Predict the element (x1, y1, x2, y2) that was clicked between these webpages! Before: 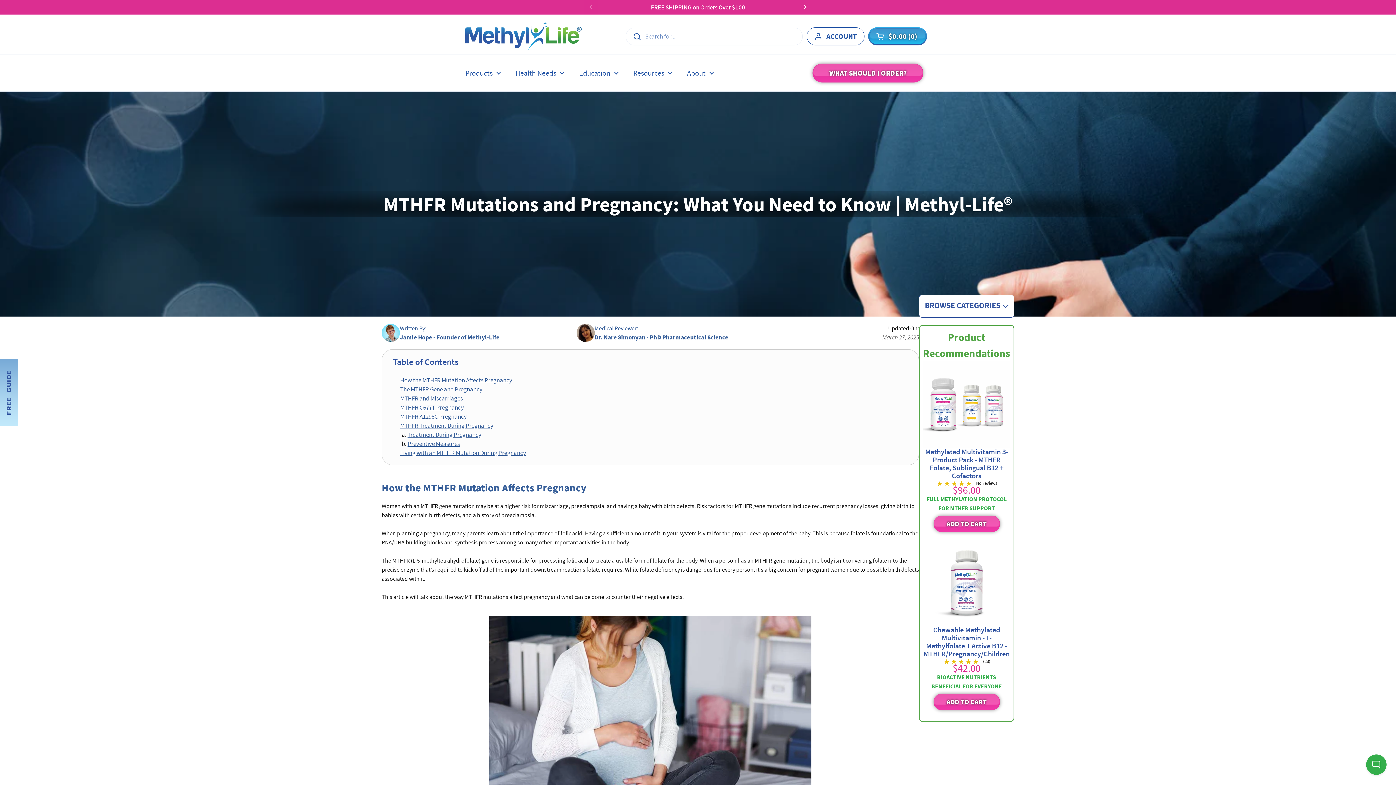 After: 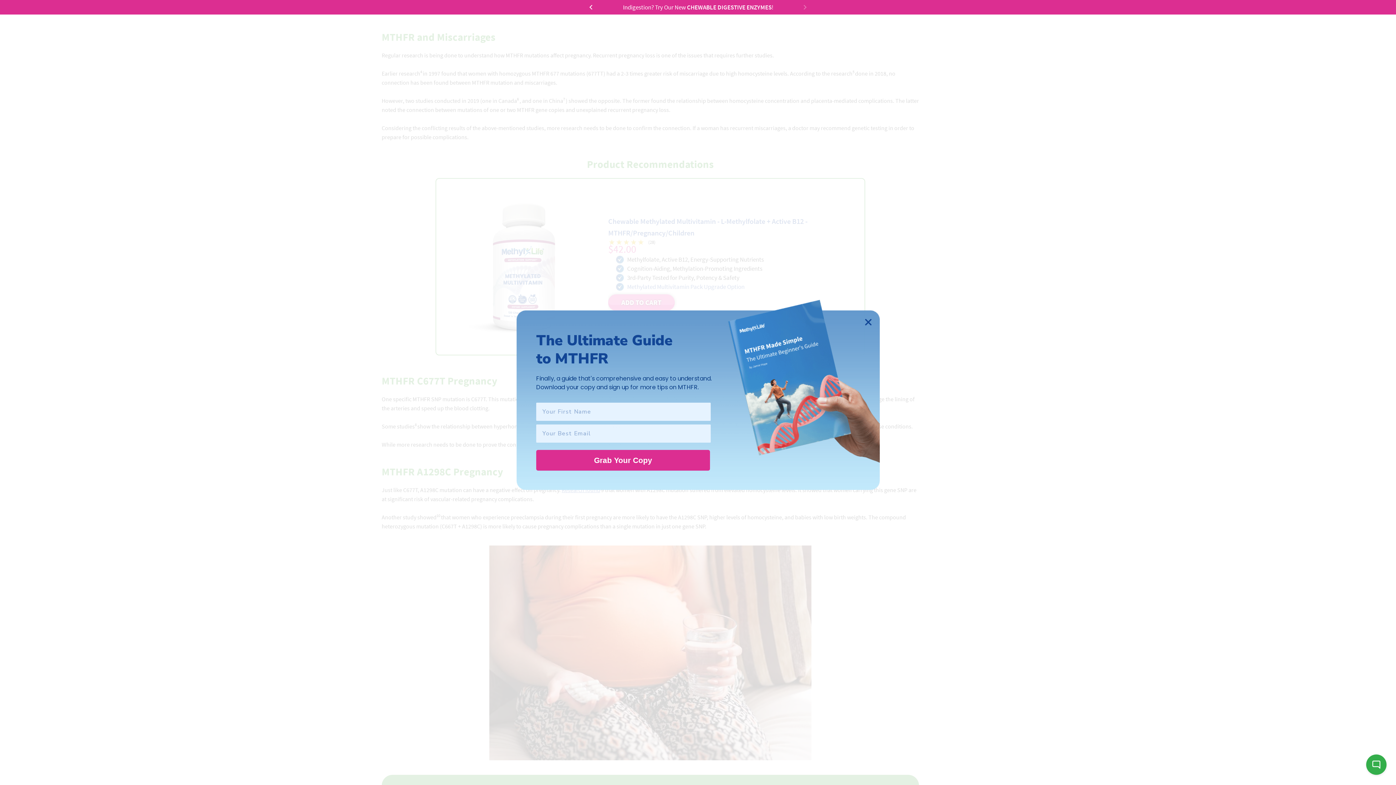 Action: bbox: (400, 394, 462, 402) label: MTHFR and Miscarriages